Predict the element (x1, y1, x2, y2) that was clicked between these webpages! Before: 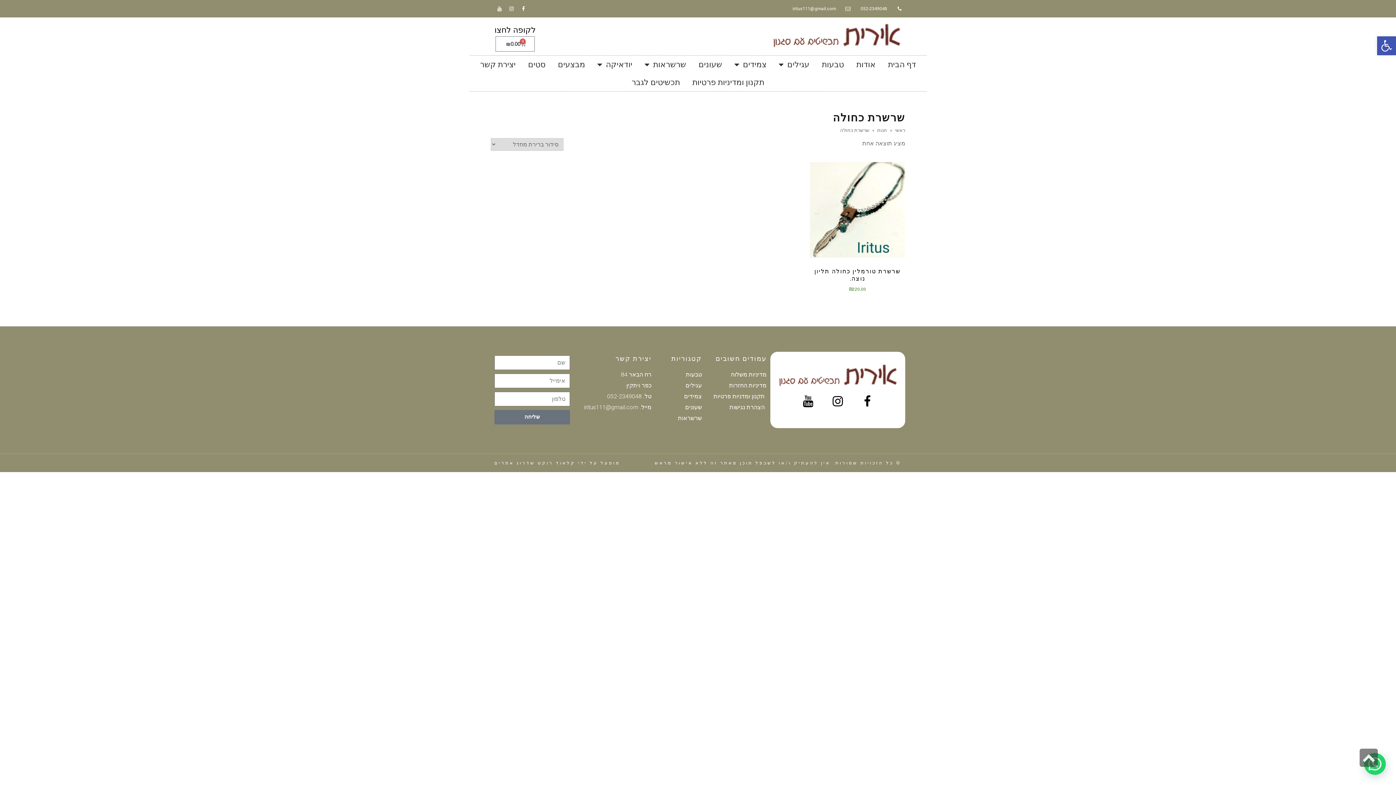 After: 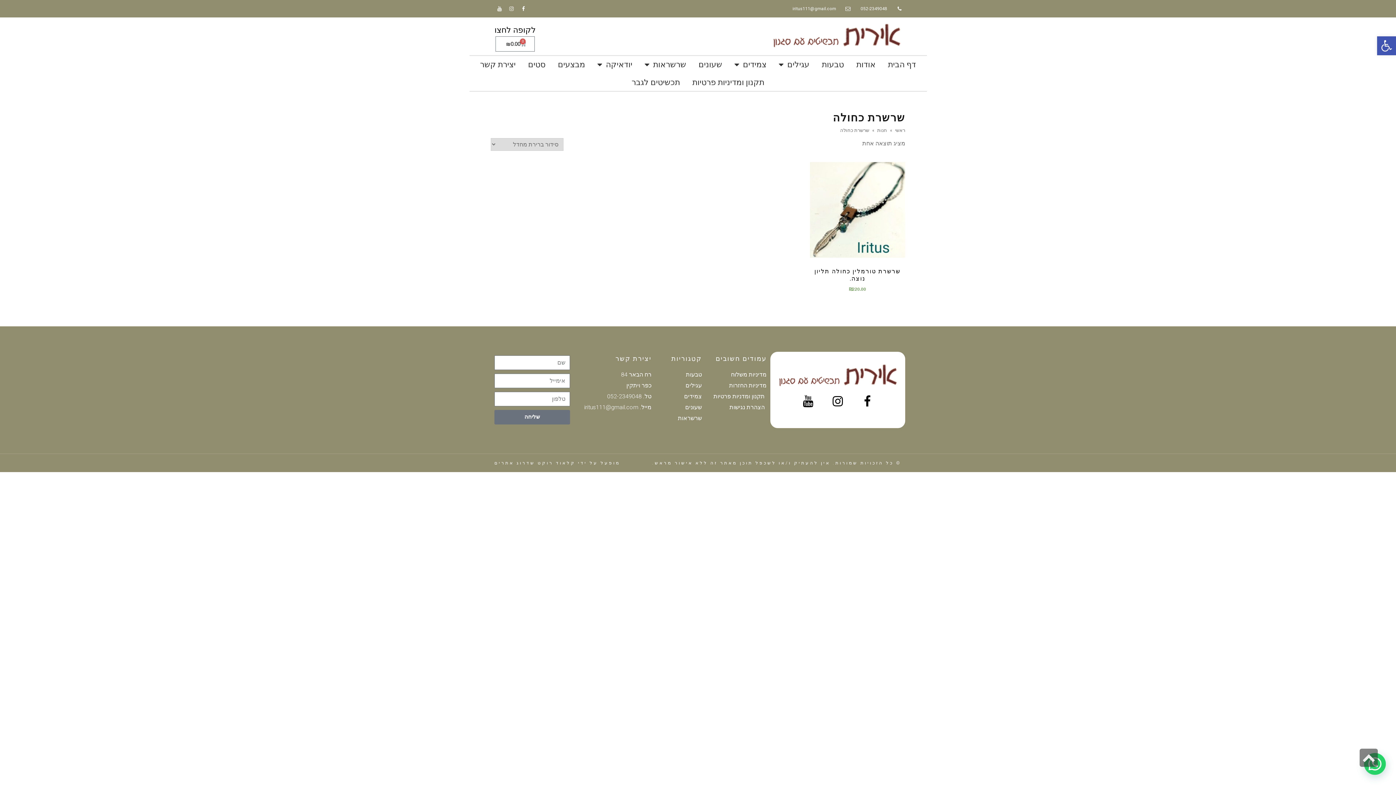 Action: label: Instagram bbox: (506, 3, 516, 13)